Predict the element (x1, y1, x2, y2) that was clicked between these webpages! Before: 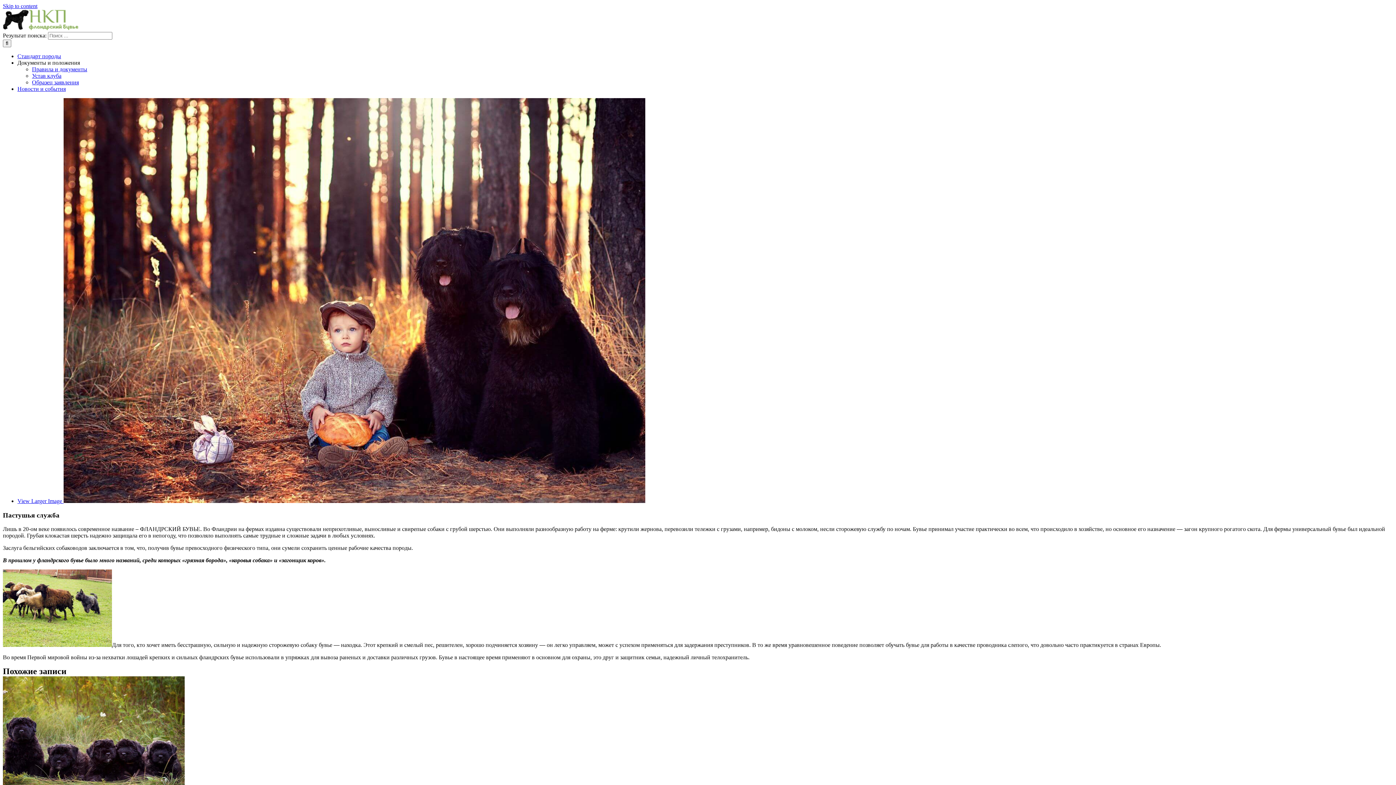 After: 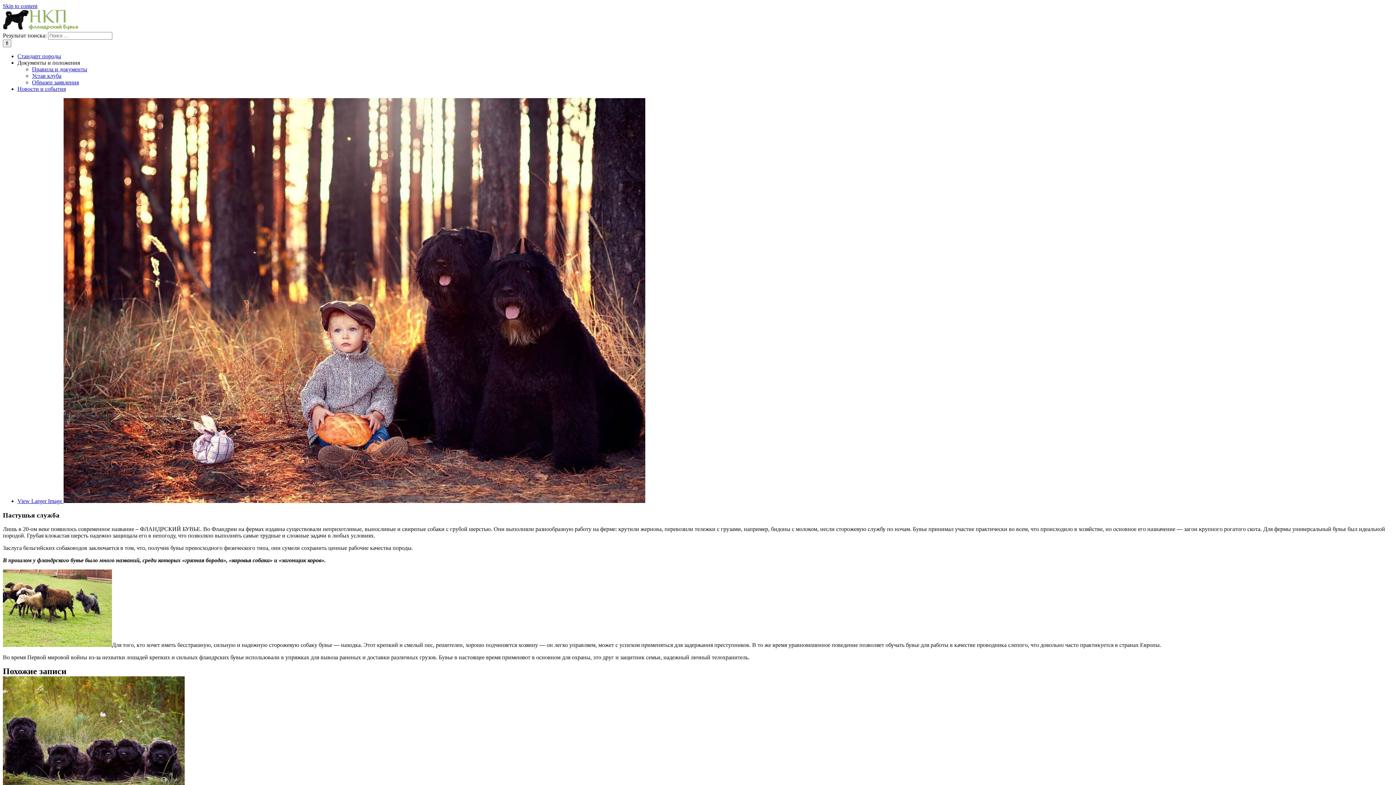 Action: label: Документы и положения bbox: (17, 59, 80, 65)